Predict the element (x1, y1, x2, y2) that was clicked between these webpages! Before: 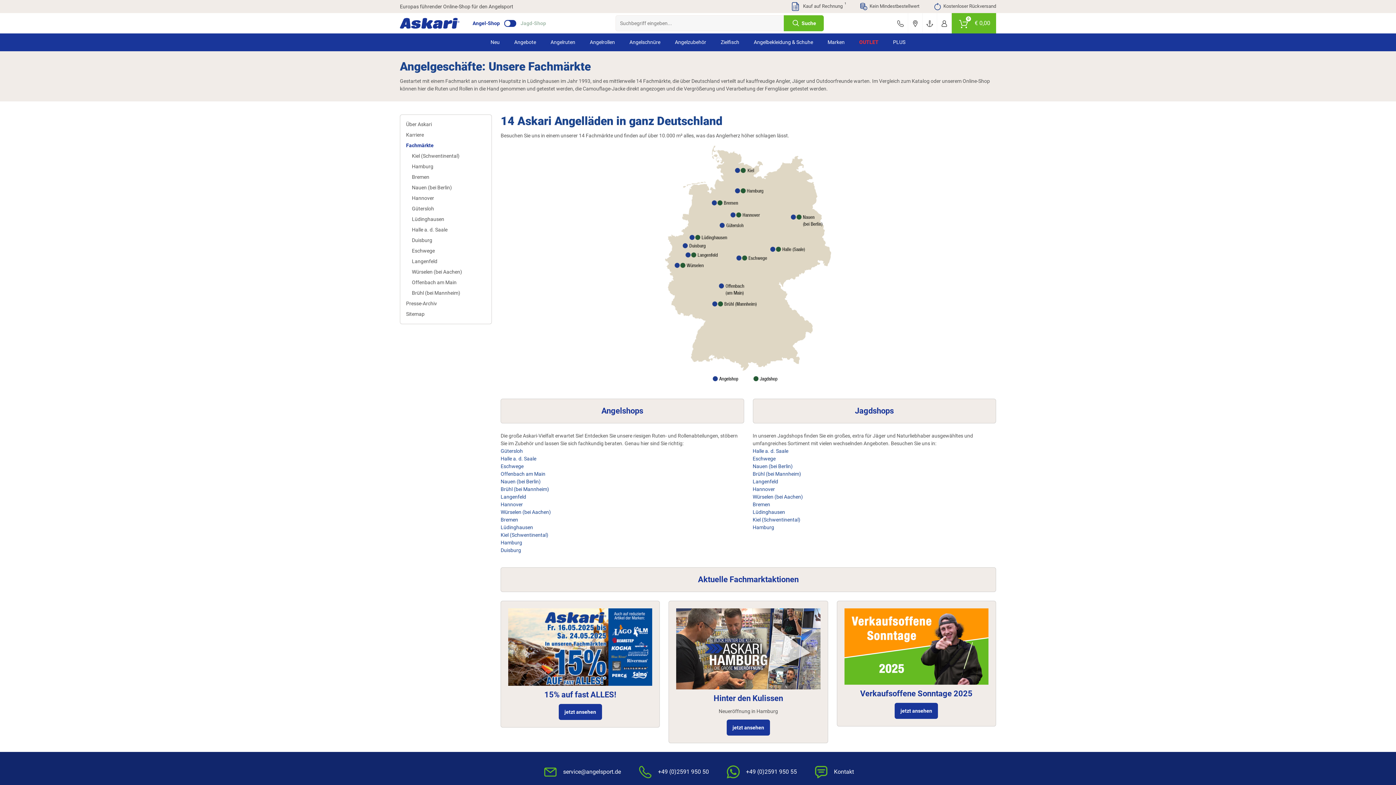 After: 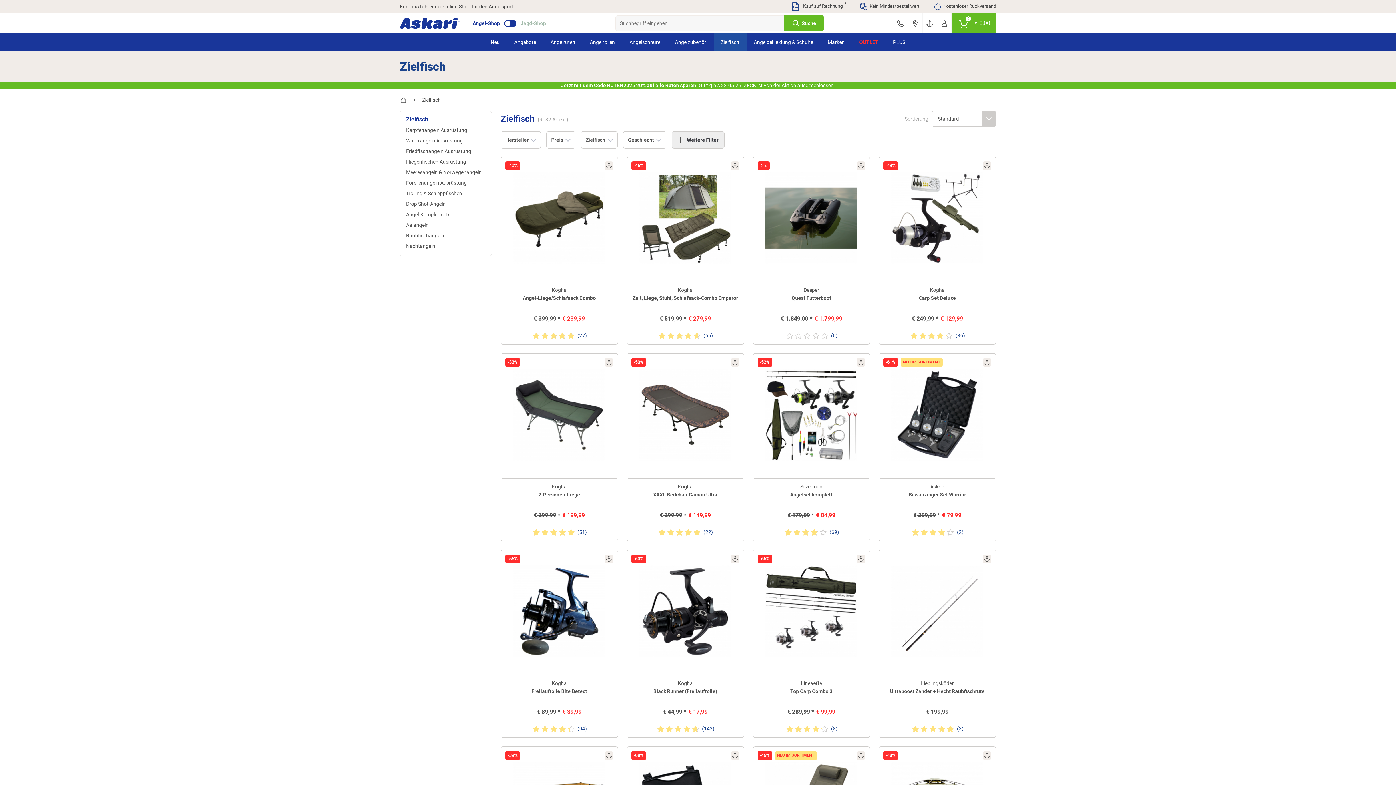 Action: label: Zielfisch bbox: (713, 33, 746, 51)